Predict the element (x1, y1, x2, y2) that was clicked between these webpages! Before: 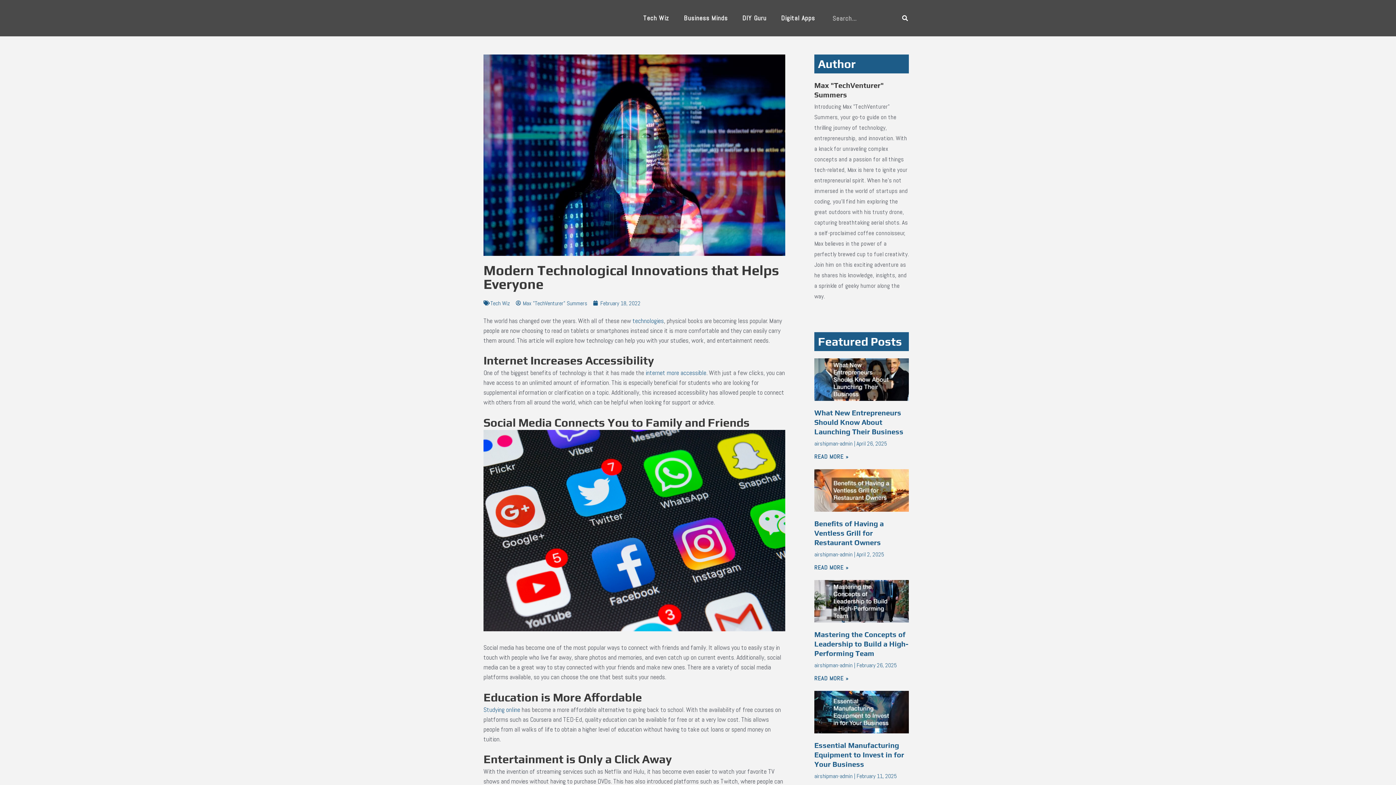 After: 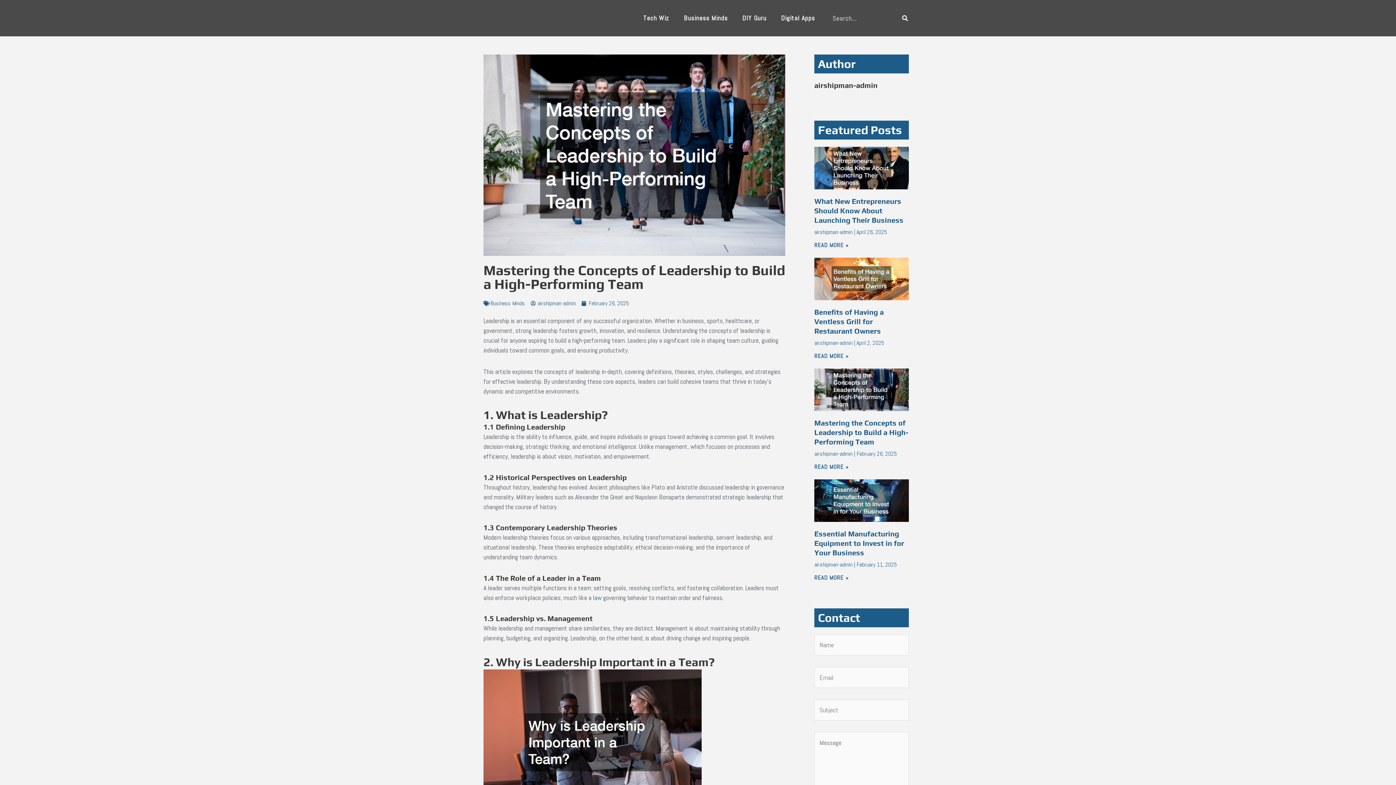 Action: label: Read more about Mastering the Concepts of Leadership to Build a High-Performing Team bbox: (814, 674, 849, 682)